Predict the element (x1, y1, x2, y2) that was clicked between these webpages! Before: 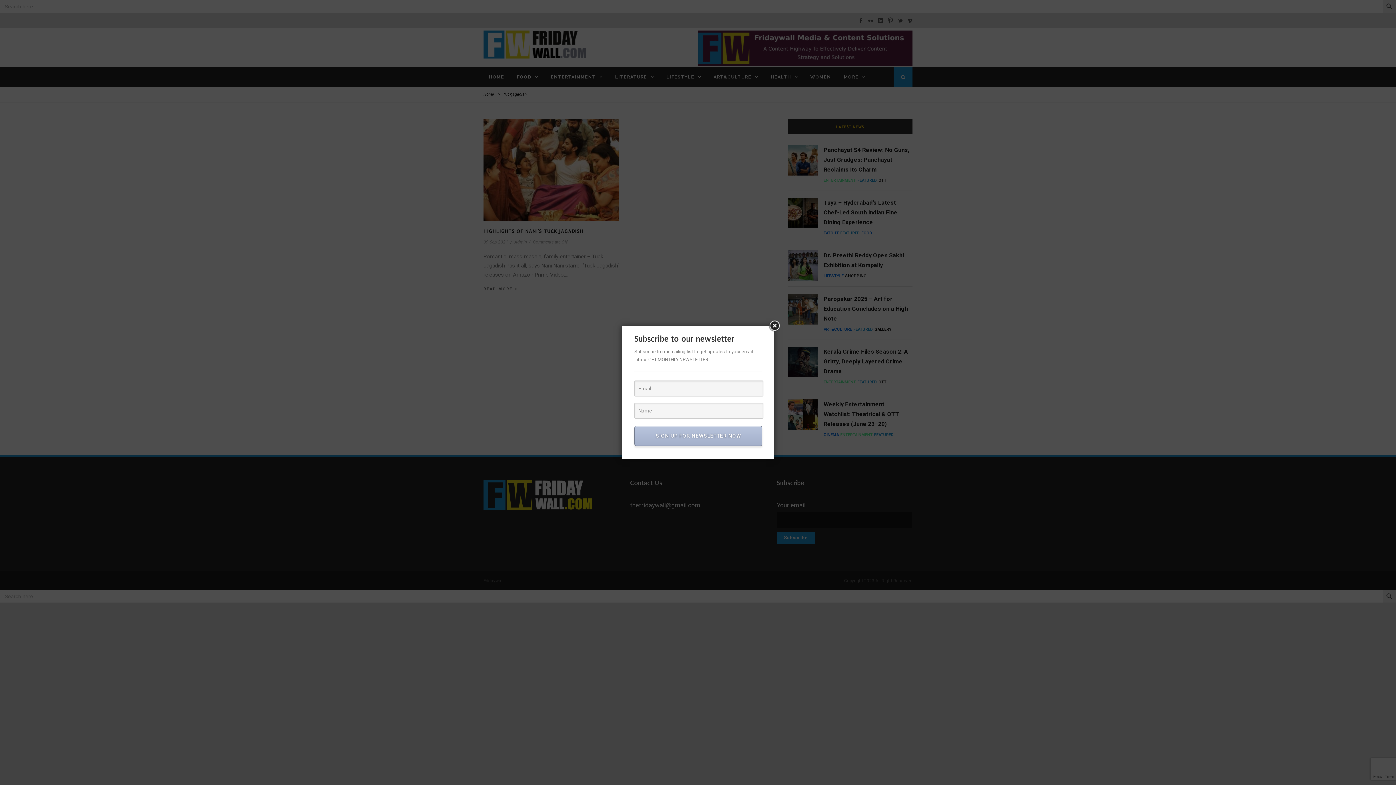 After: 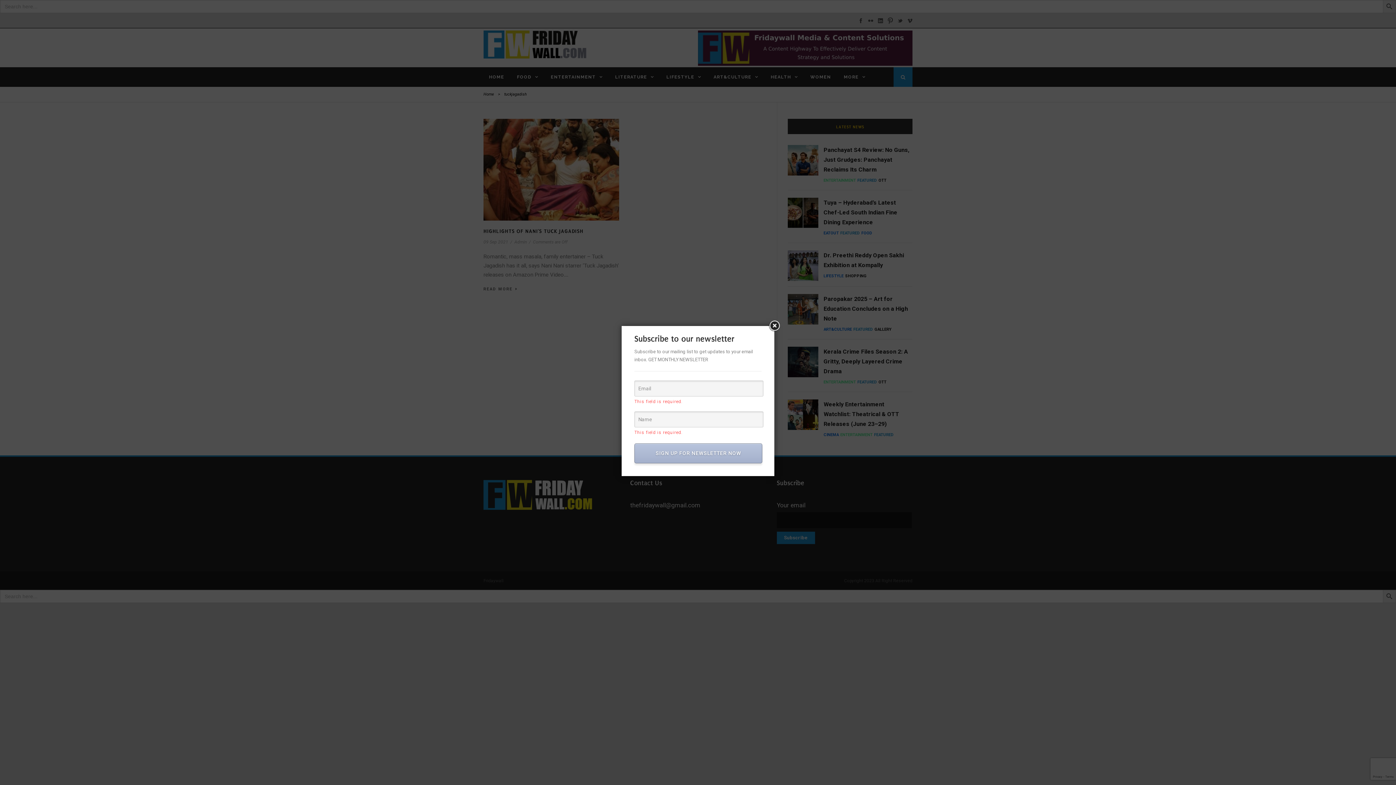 Action: label: SIGN UP FOR NEWSLETTER NOW bbox: (634, 426, 762, 446)